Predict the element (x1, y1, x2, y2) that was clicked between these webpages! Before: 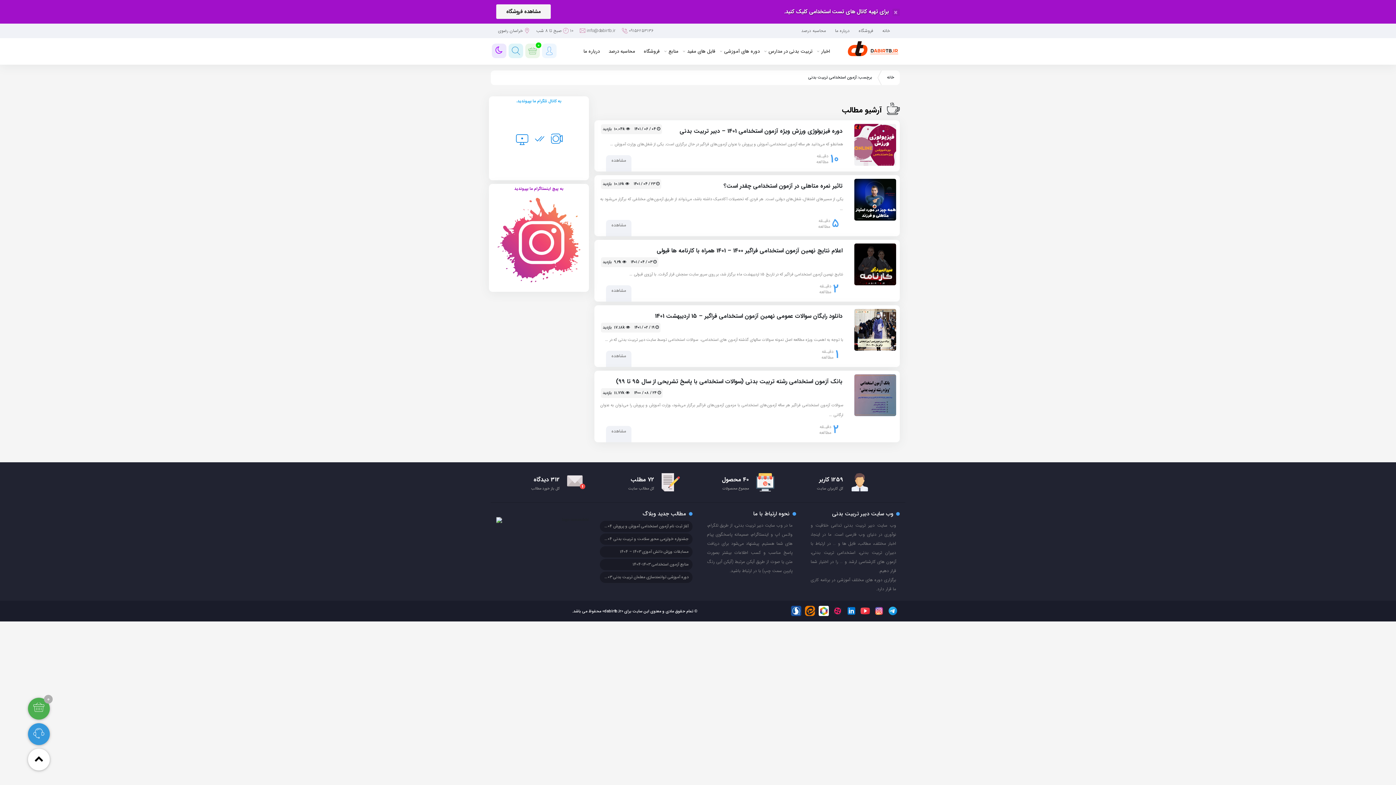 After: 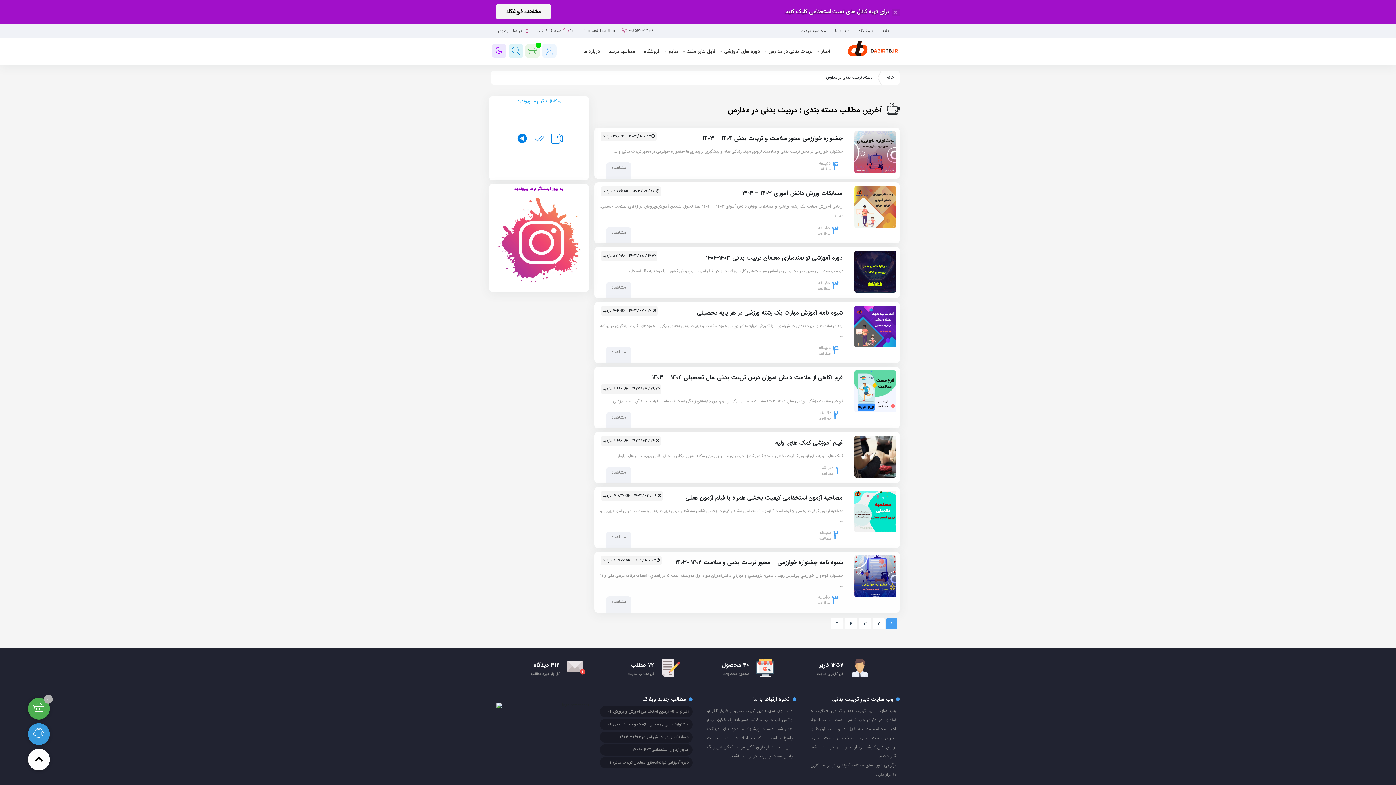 Action: bbox: (764, 38, 817, 64) label: تربیت بدنی در مدارس